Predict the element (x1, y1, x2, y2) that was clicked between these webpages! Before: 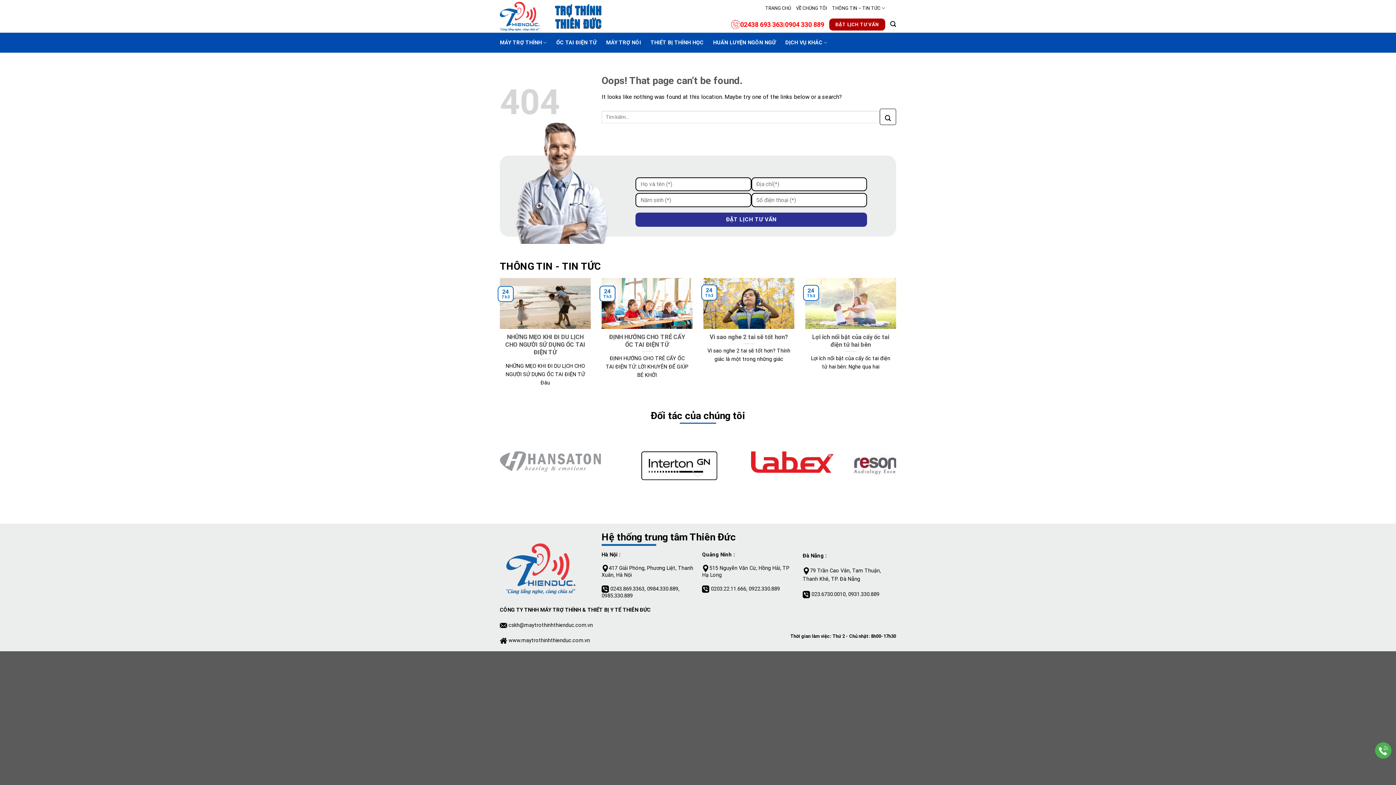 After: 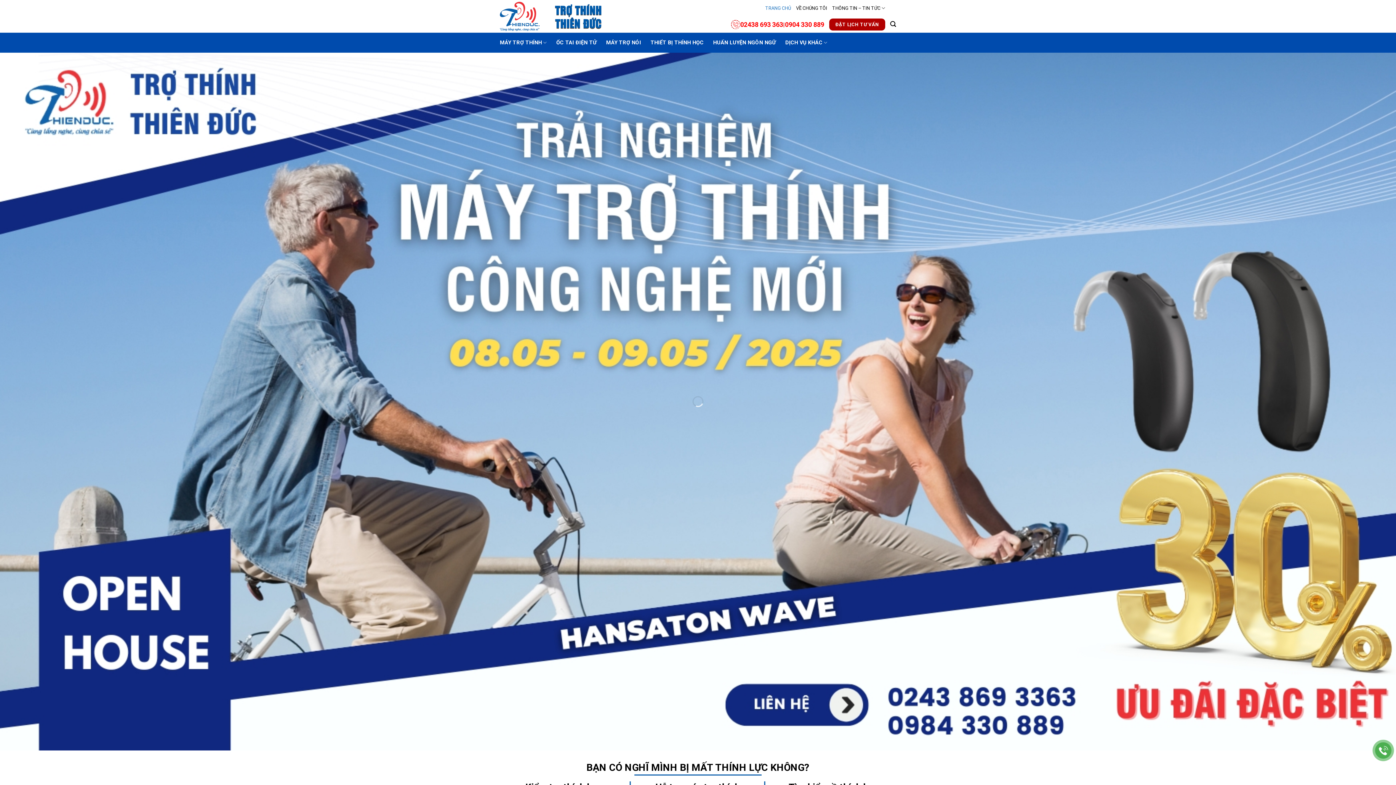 Action: bbox: (500, 0, 539, 32)